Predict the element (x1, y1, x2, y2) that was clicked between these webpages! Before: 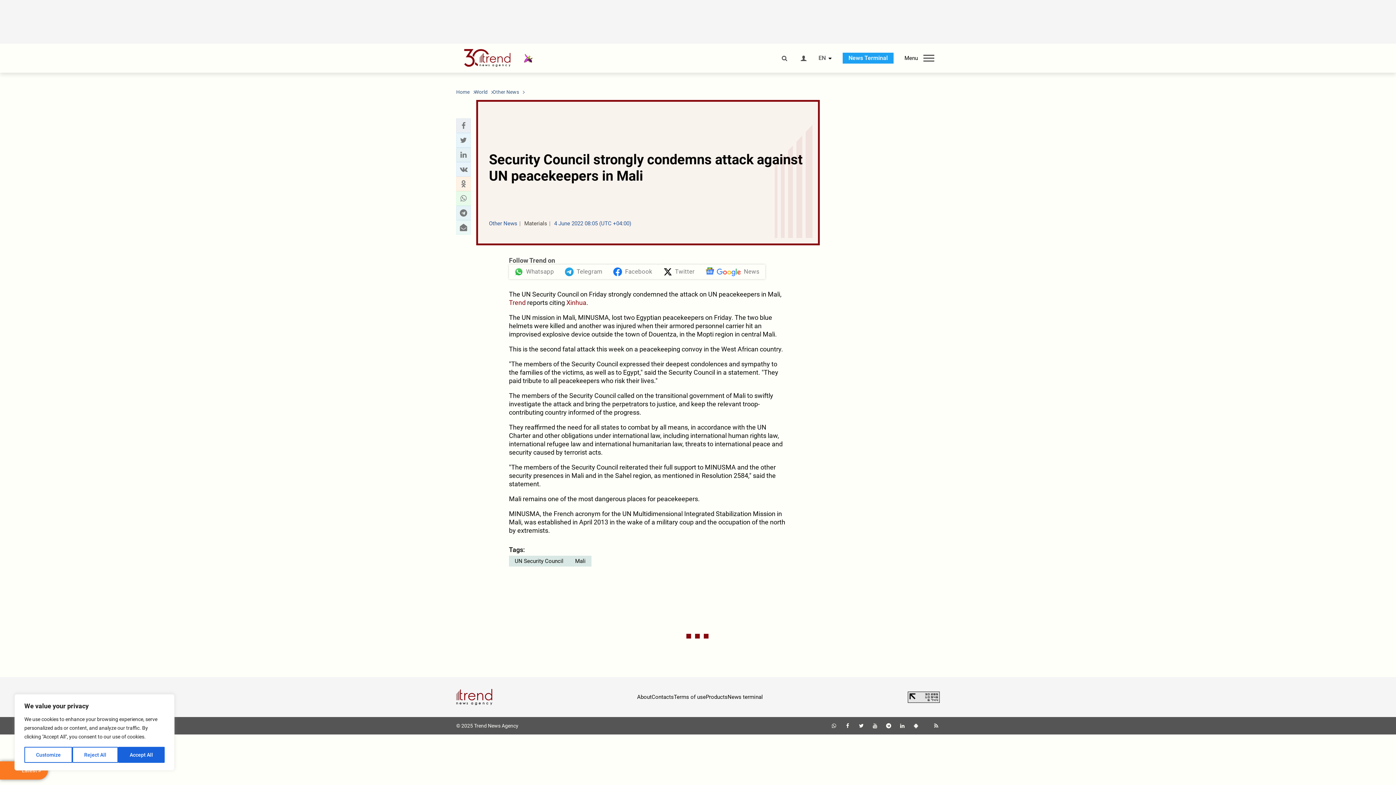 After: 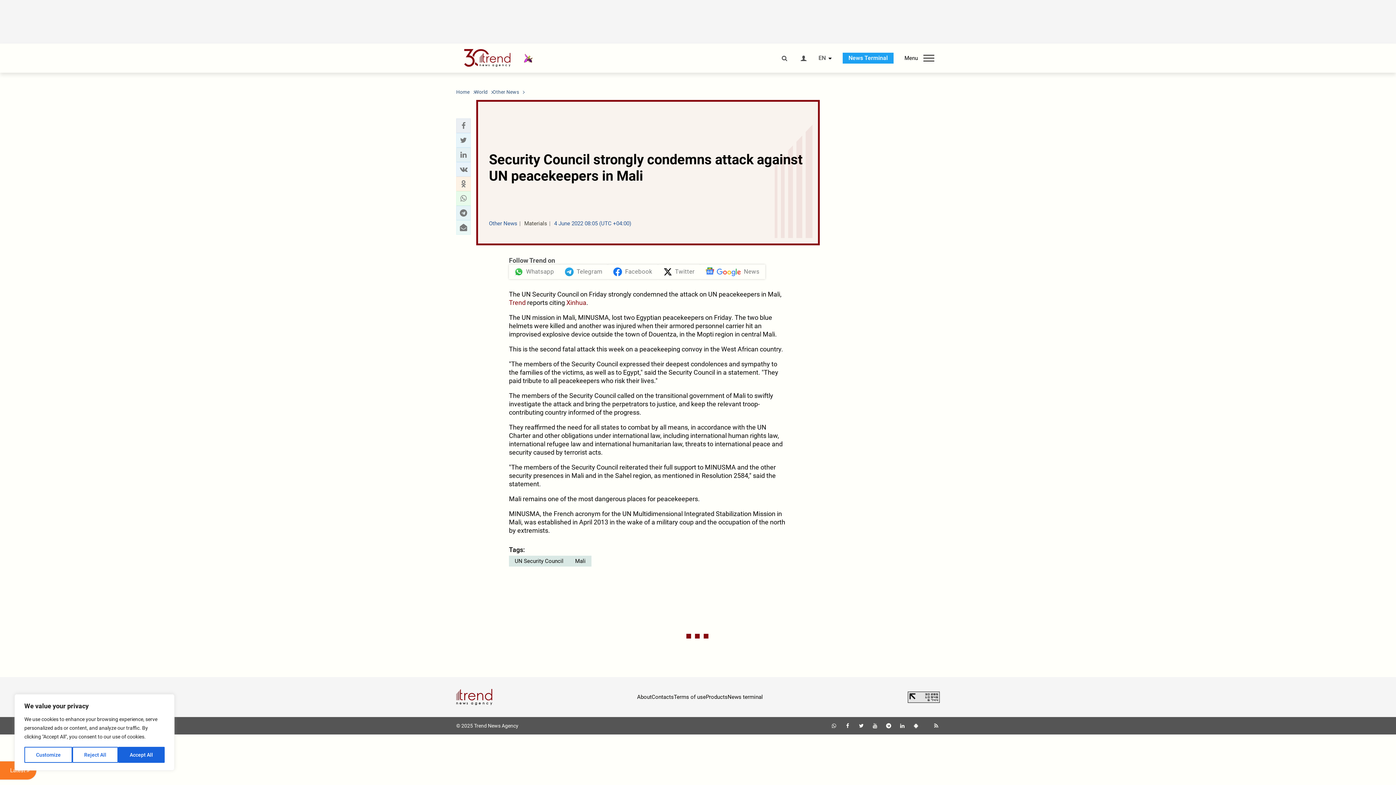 Action: bbox: (566, 298, 586, 306) label: Xinhua